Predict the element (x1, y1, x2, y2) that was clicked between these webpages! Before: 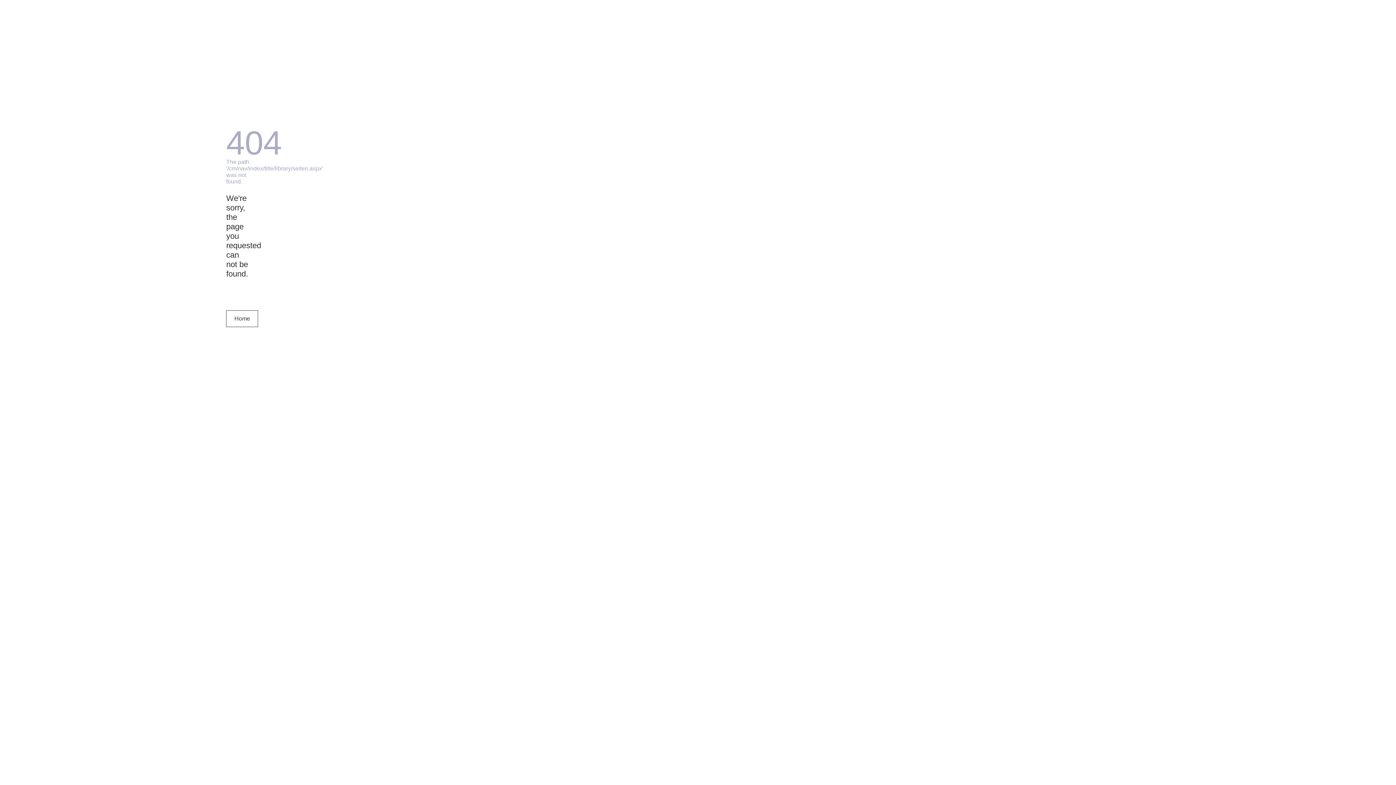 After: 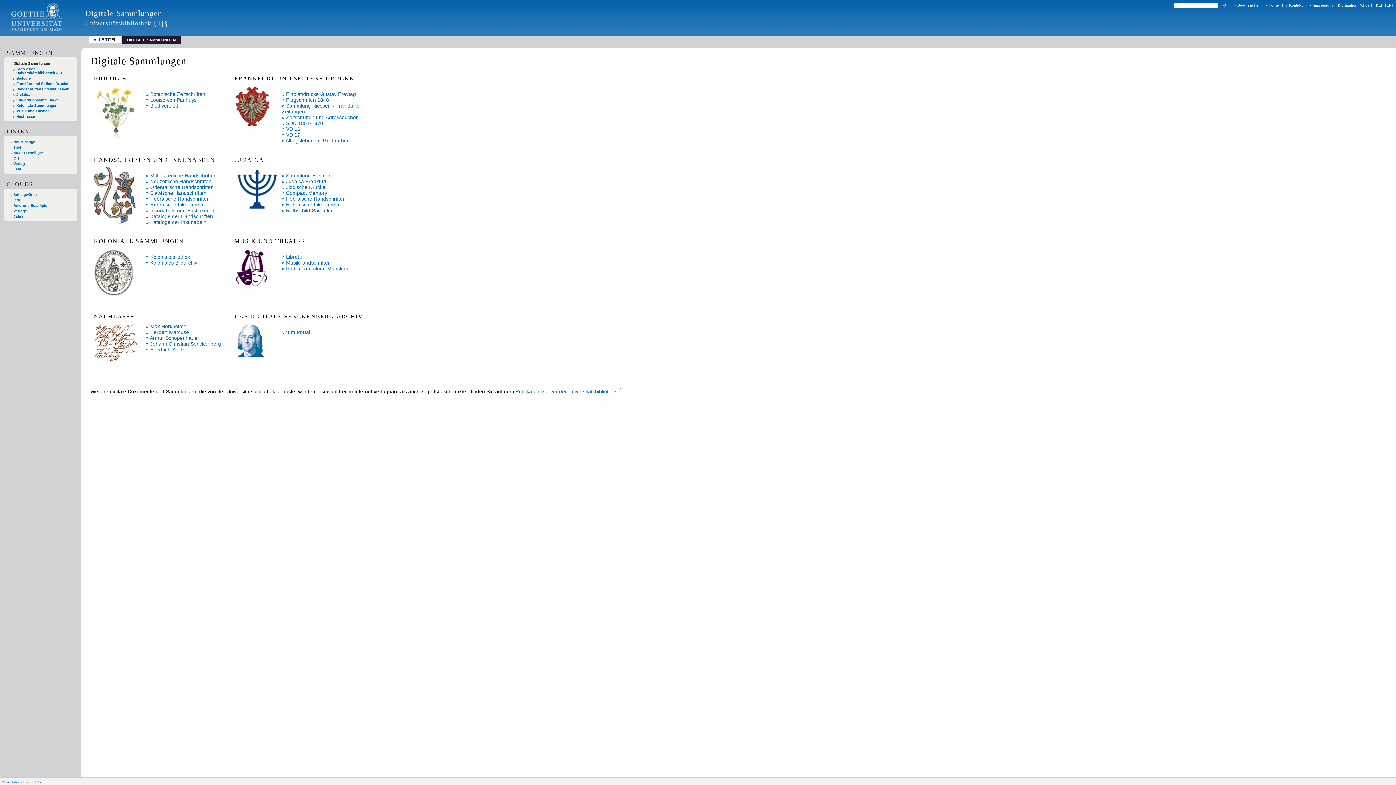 Action: bbox: (226, 310, 258, 327) label: Home